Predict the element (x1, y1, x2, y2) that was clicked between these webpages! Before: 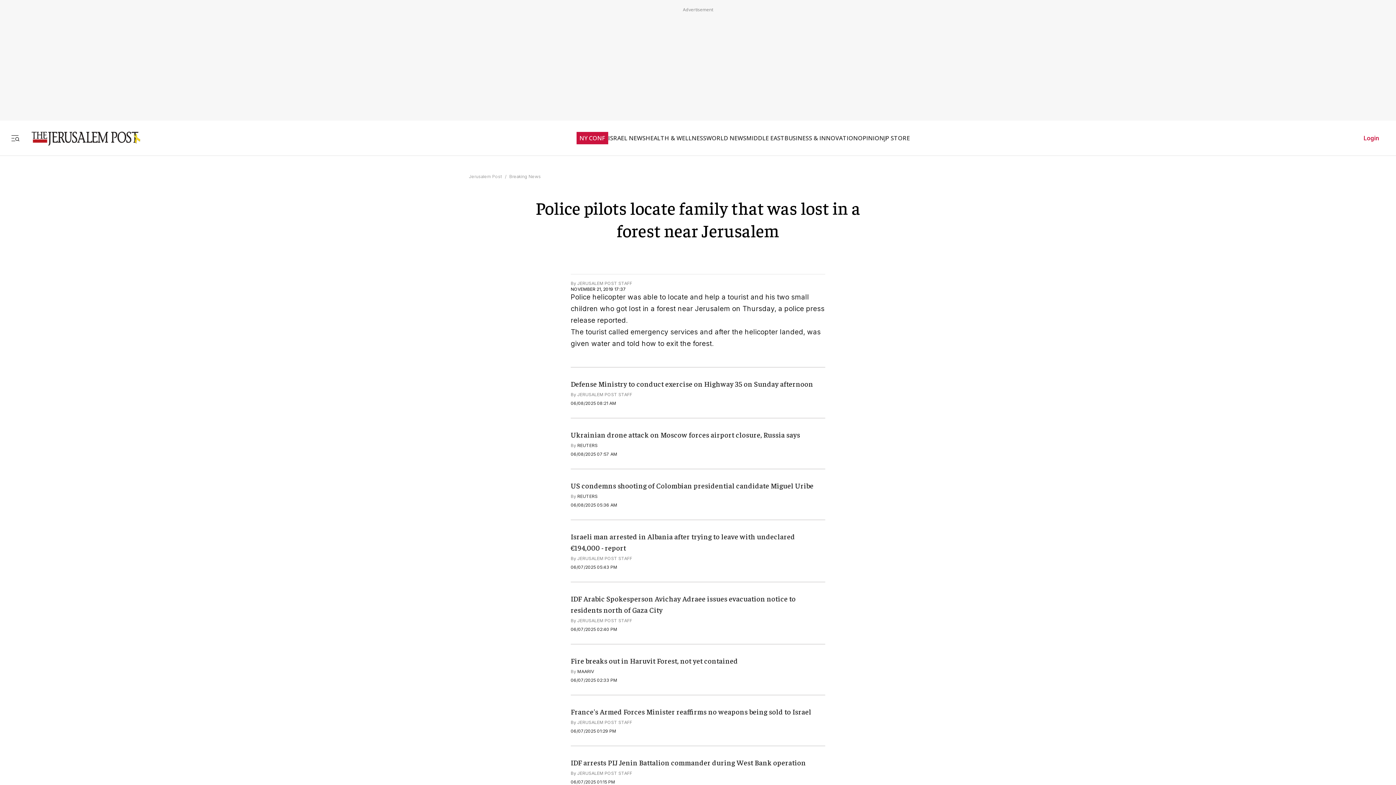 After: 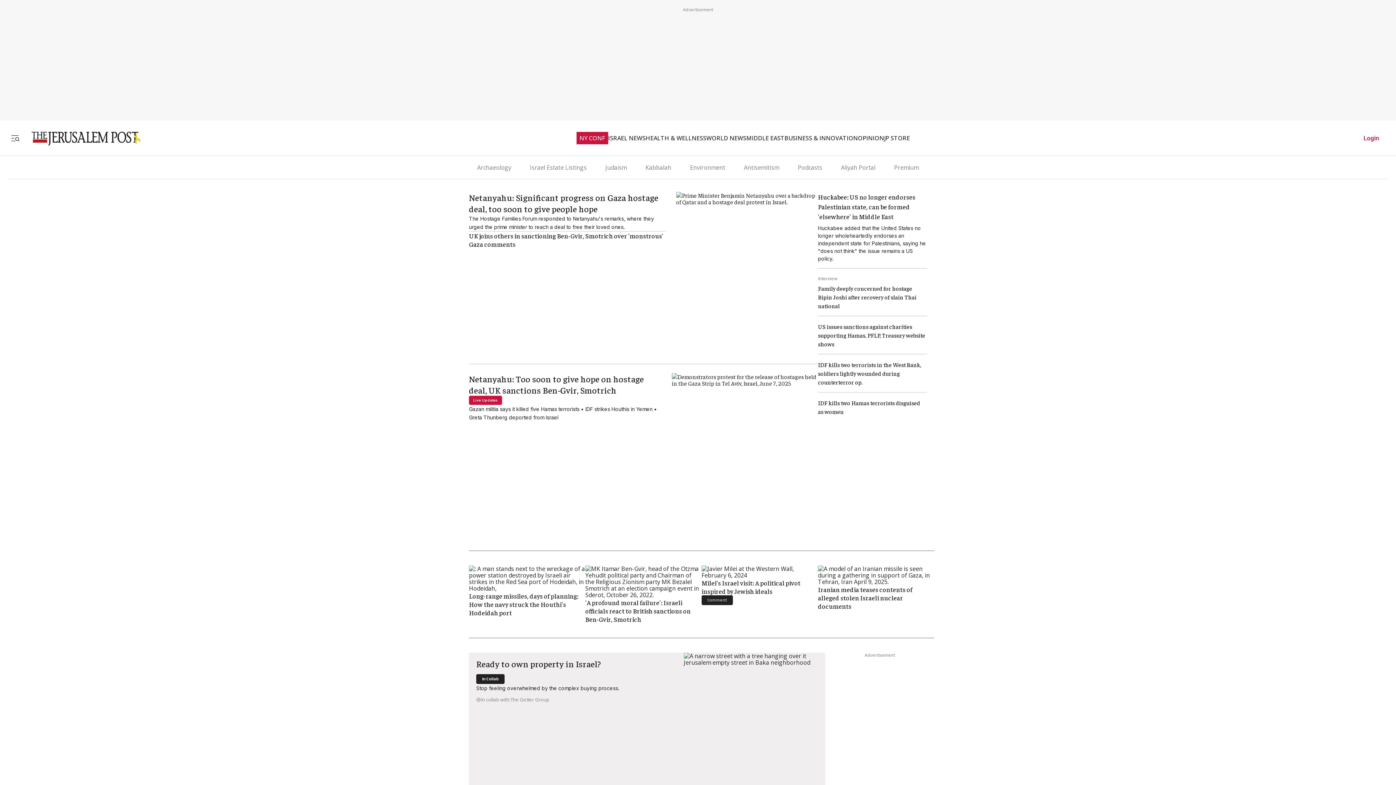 Action: bbox: (469, 173, 502, 179) label: Jerusalem Post